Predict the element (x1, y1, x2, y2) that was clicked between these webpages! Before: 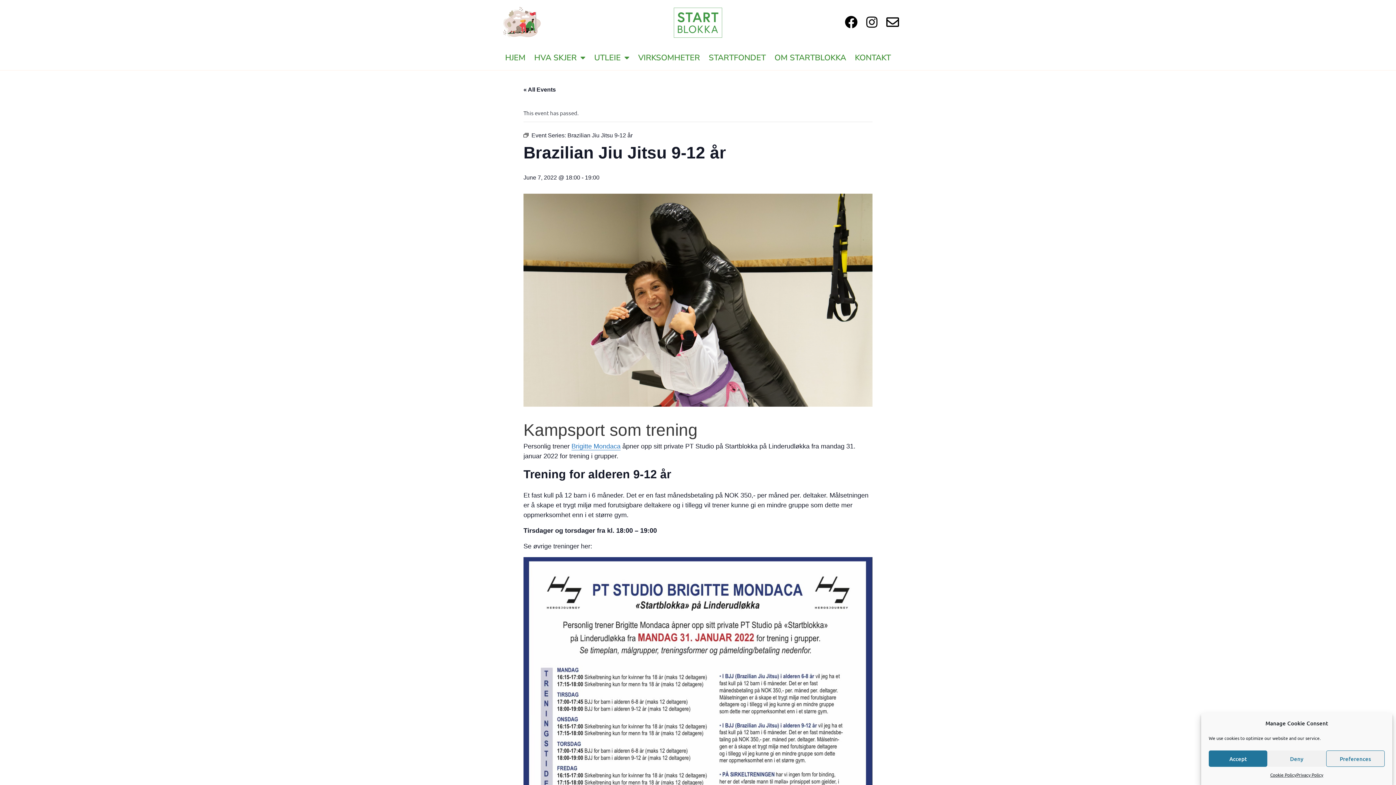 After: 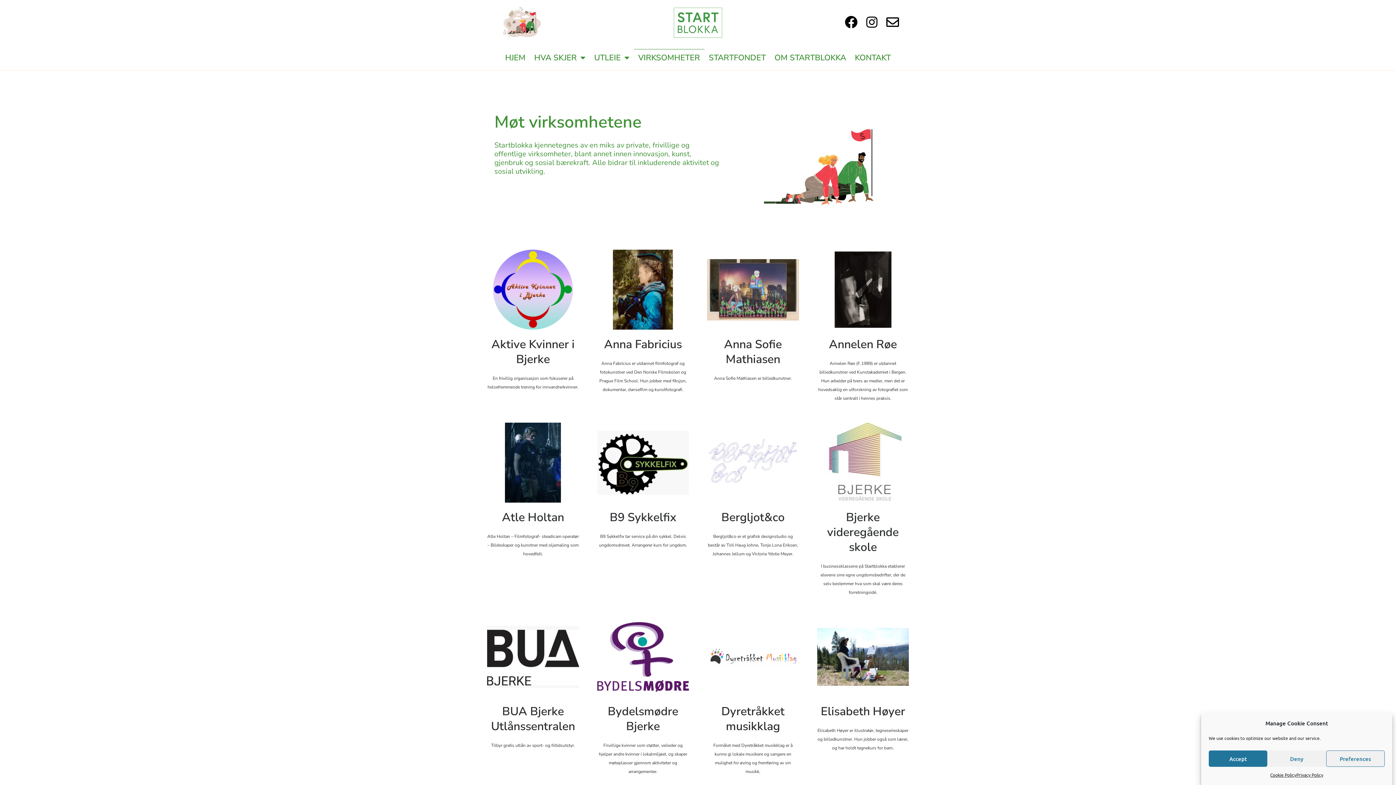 Action: label: VIRKSOMHETER bbox: (634, 49, 704, 66)